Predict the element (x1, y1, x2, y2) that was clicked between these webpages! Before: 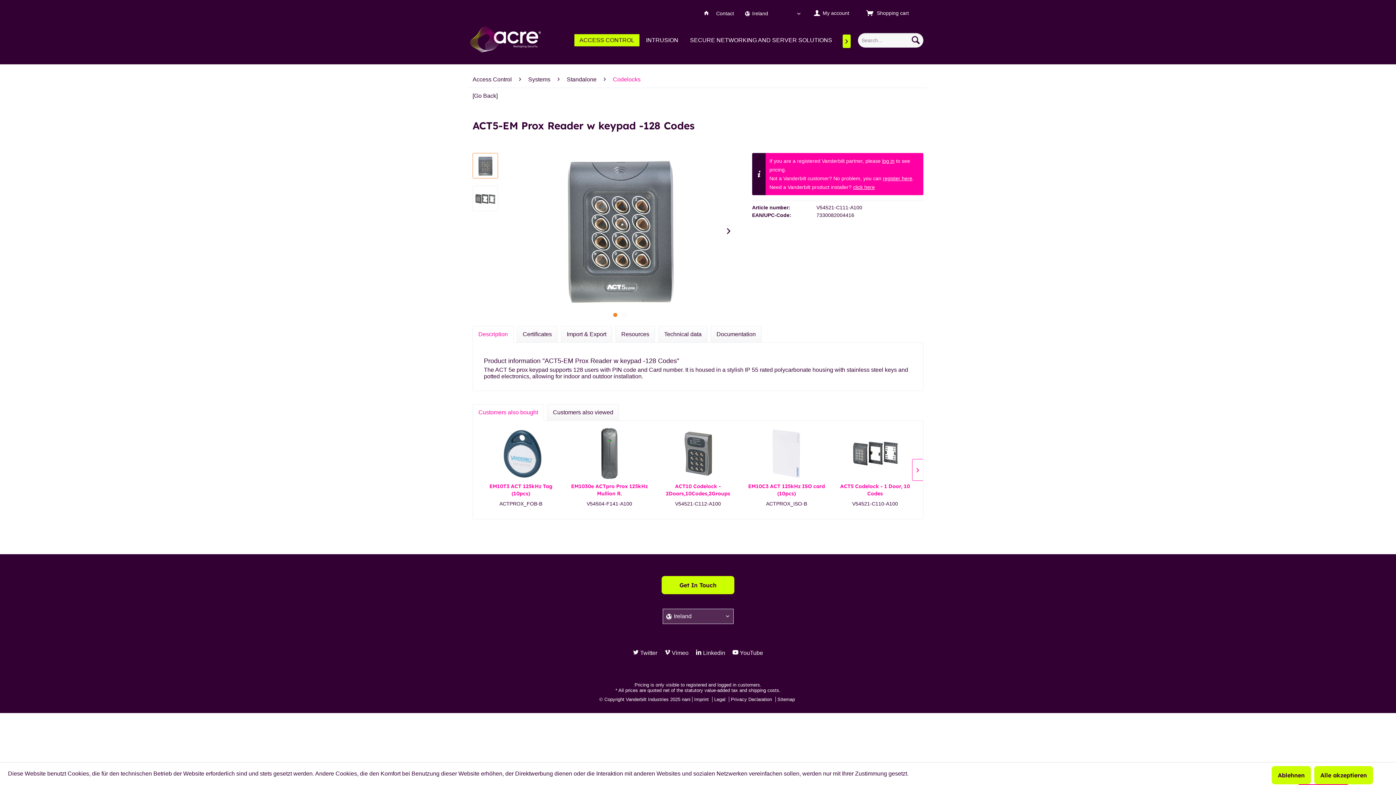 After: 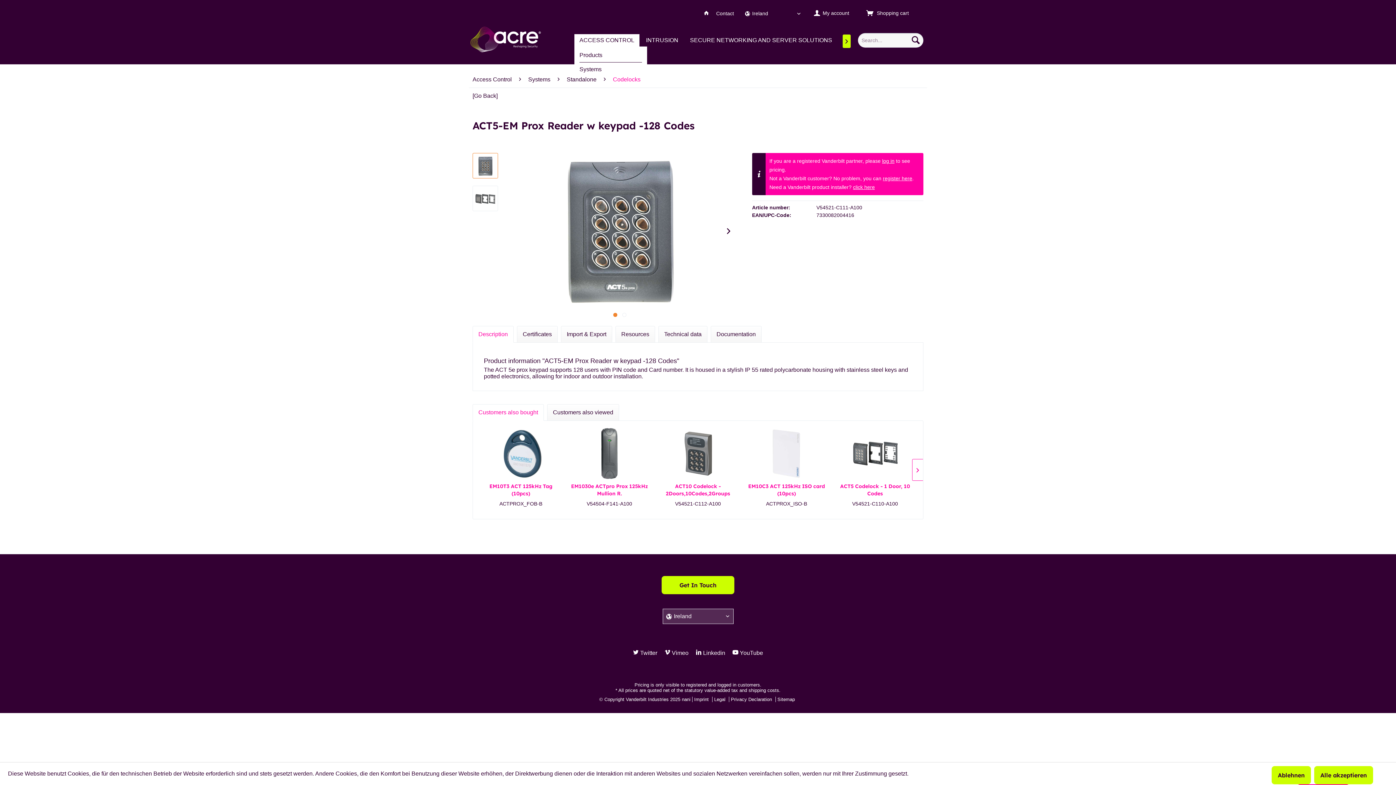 Action: bbox: (574, 34, 639, 46) label: ACCESS CONTROL